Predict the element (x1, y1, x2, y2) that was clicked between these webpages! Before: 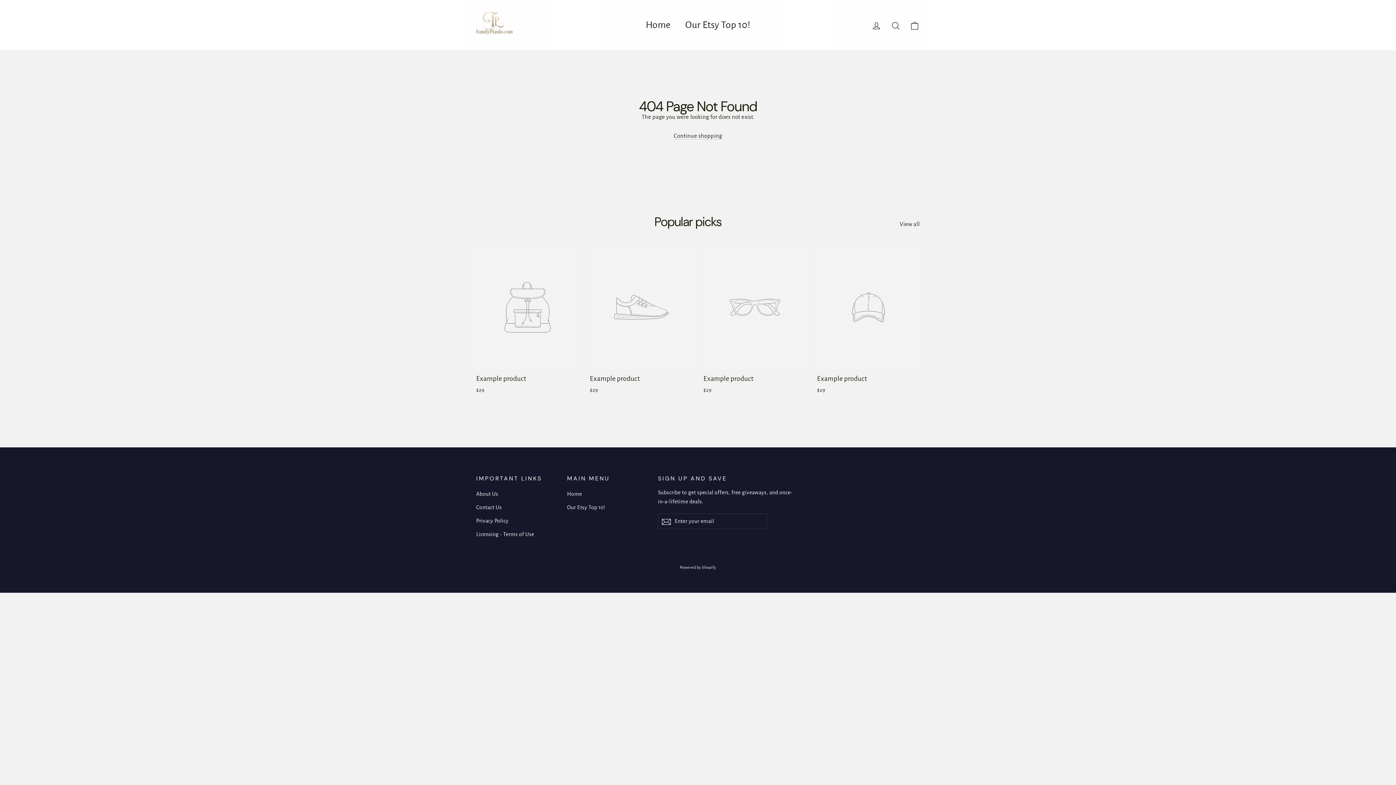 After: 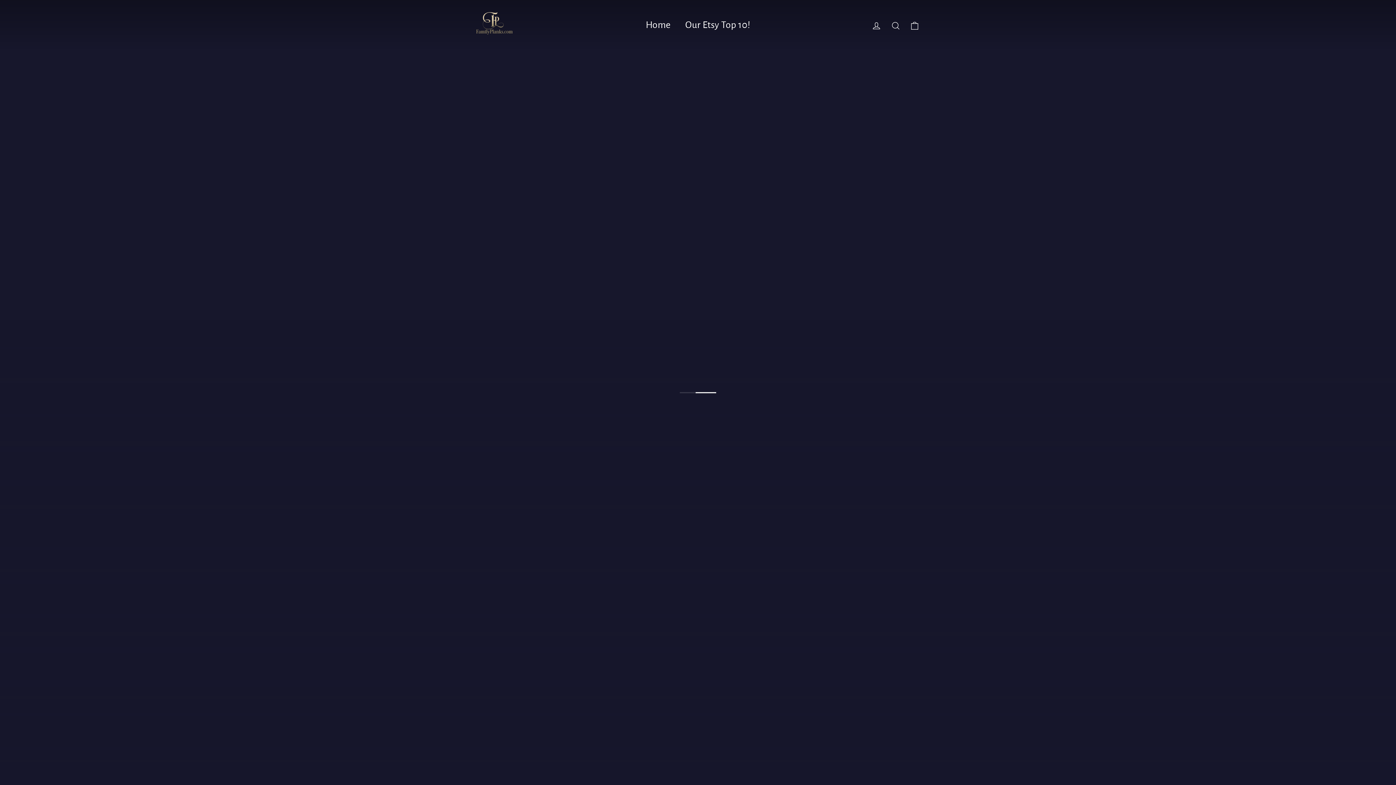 Action: label: Home bbox: (567, 488, 647, 500)